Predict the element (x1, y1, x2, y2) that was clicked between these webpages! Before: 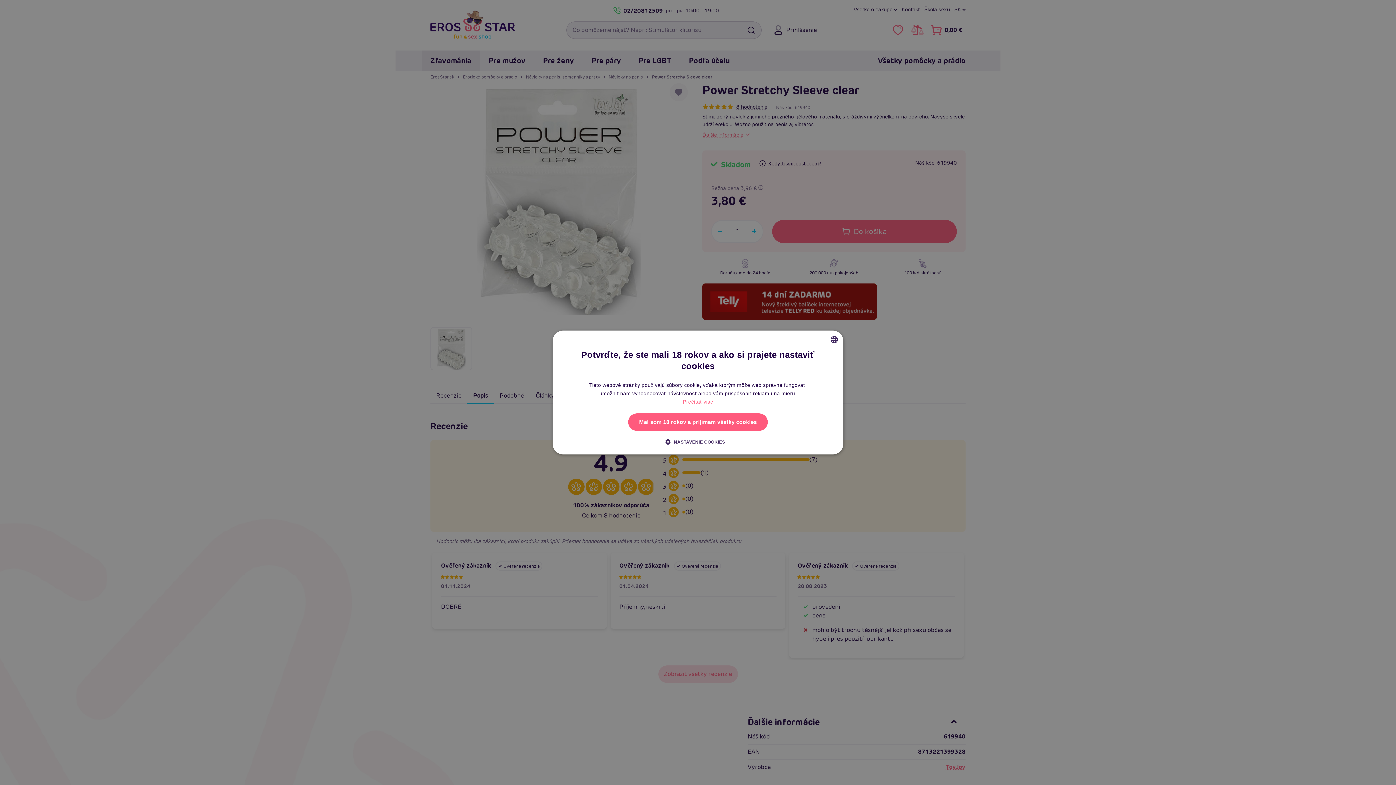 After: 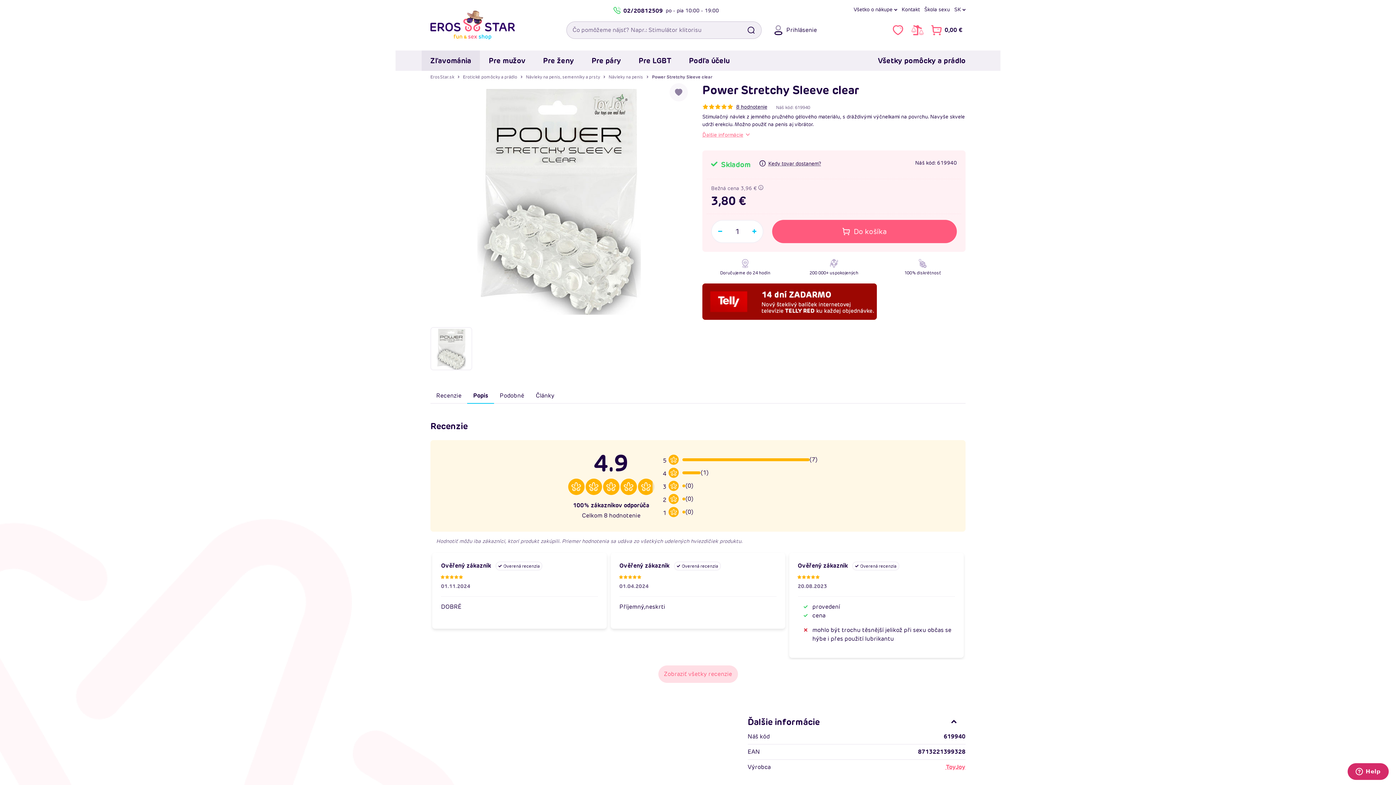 Action: bbox: (628, 413, 767, 431) label: Mal som 18 rokov a prijímam všetky cookies